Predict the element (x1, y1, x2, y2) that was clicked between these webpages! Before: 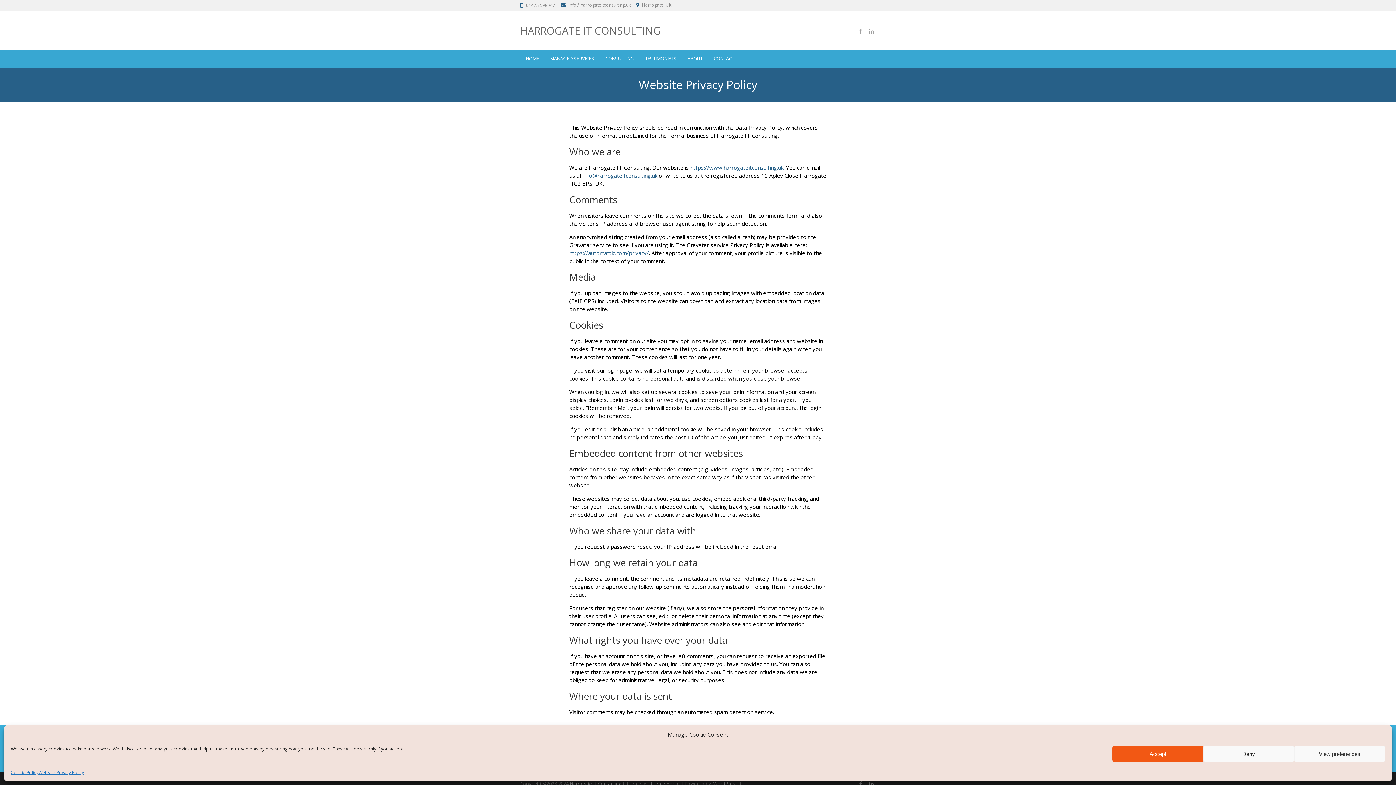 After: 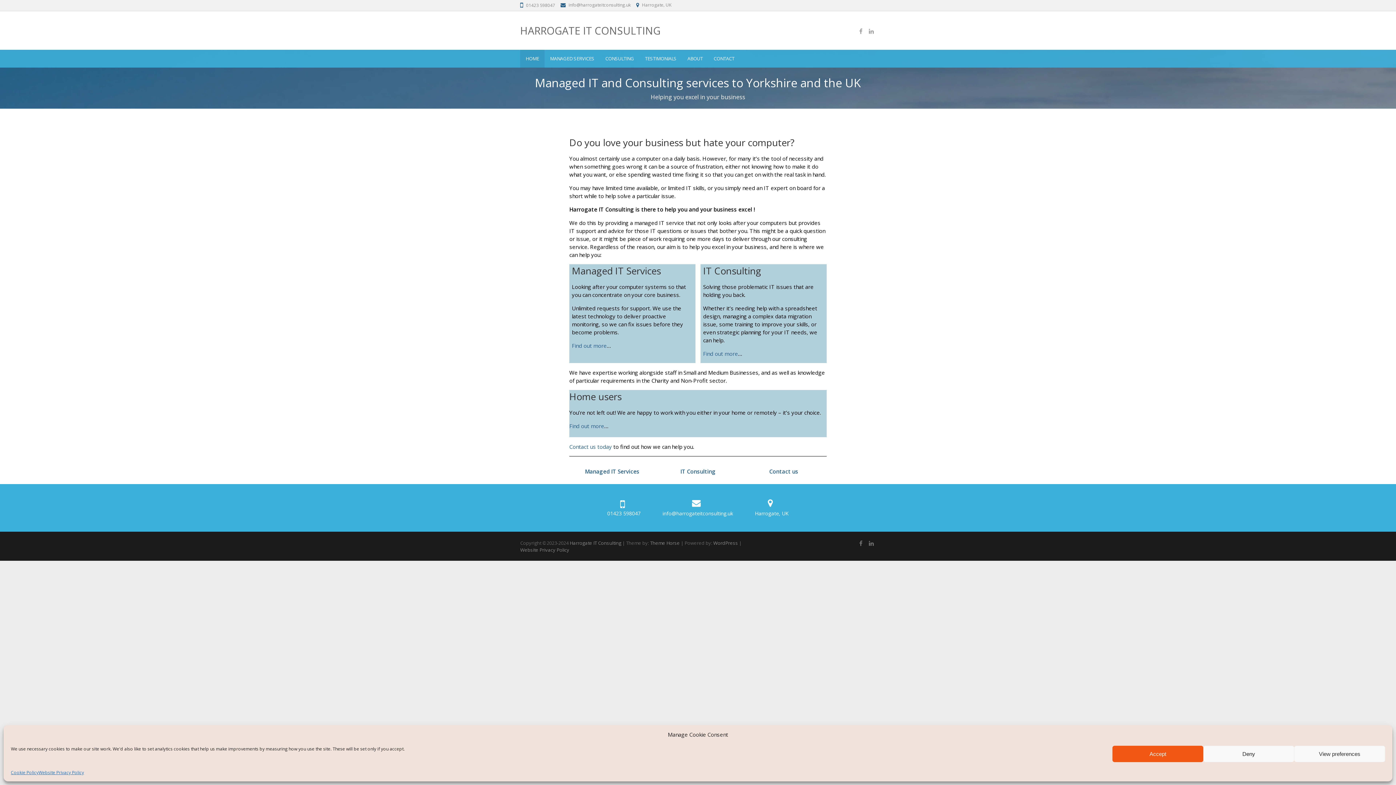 Action: label: HOME bbox: (520, 49, 544, 67)